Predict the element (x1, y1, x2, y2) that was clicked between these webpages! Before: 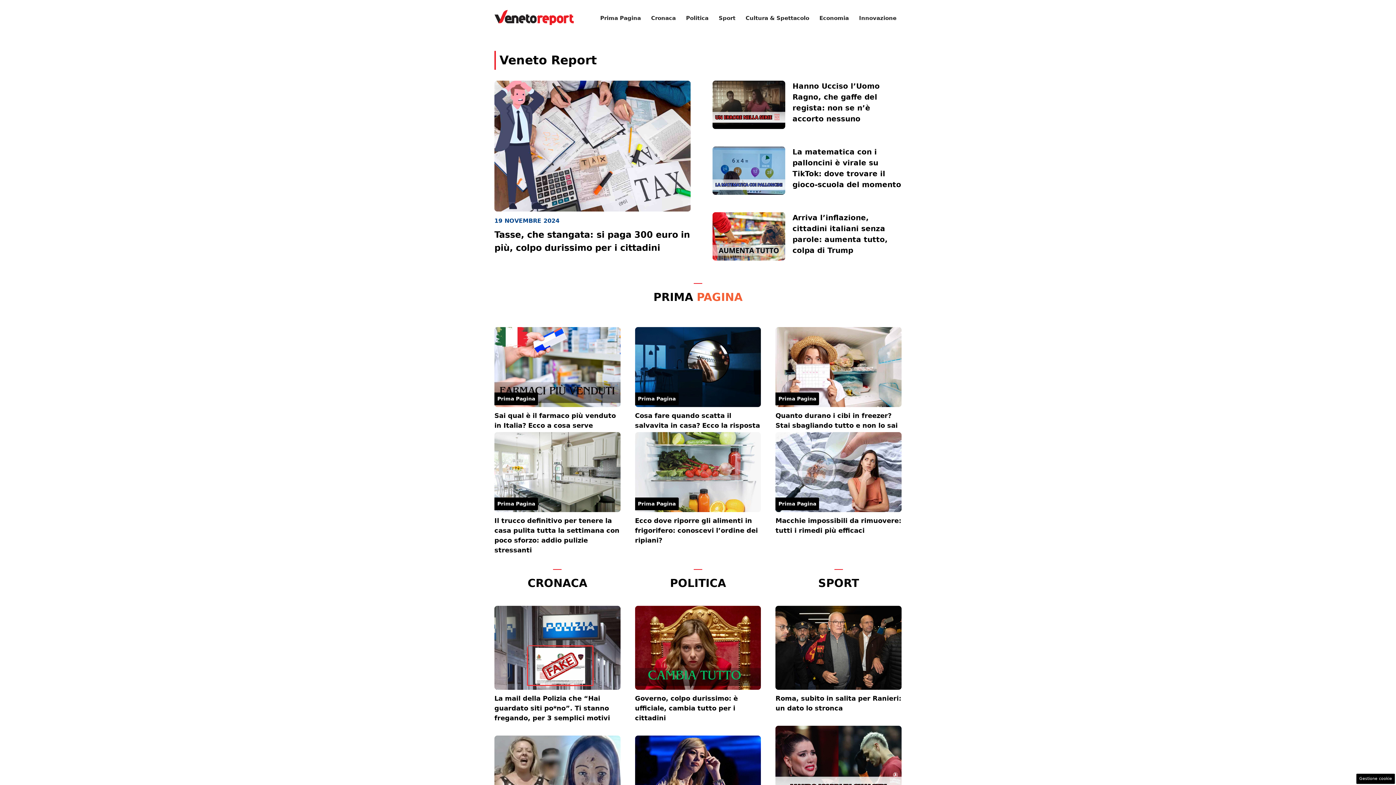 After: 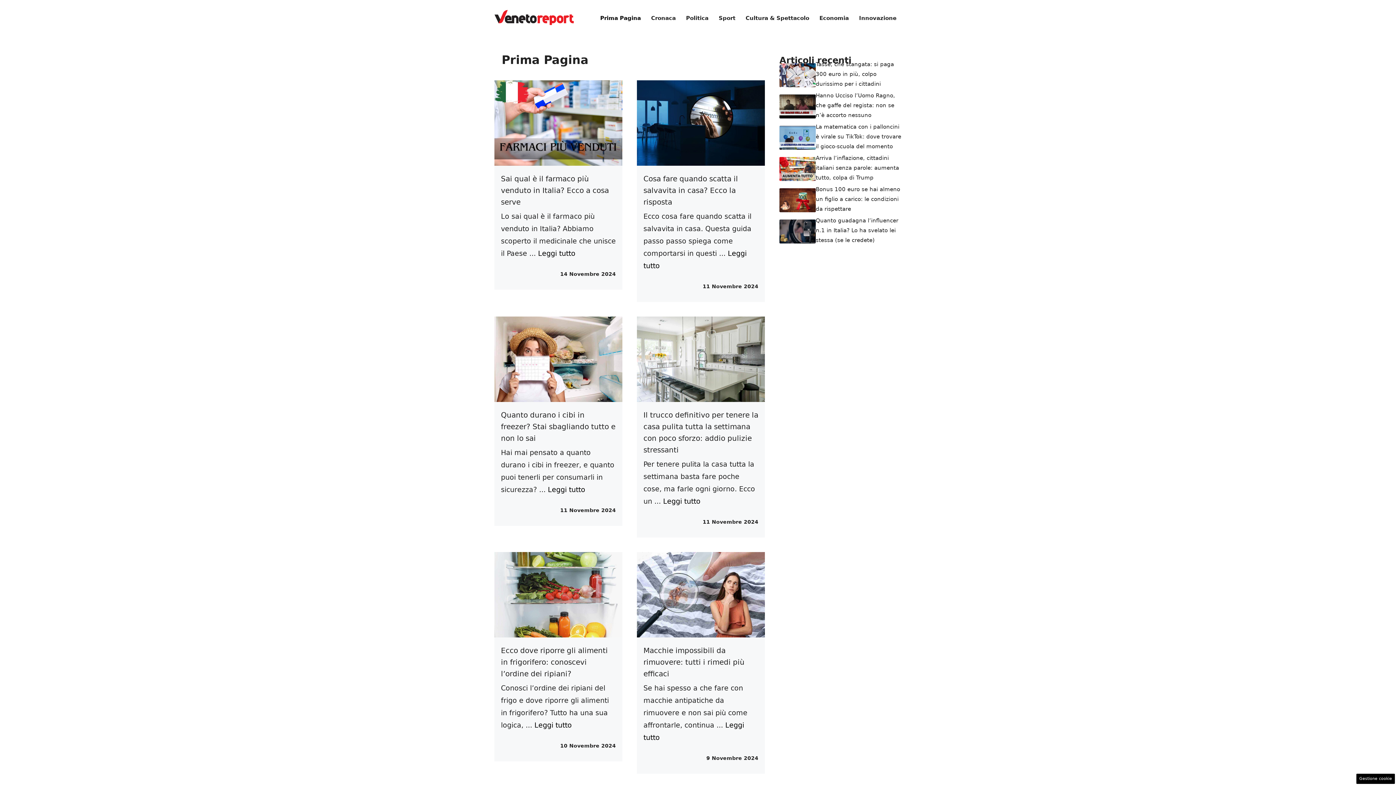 Action: bbox: (778, 501, 816, 506) label: Prima Pagina